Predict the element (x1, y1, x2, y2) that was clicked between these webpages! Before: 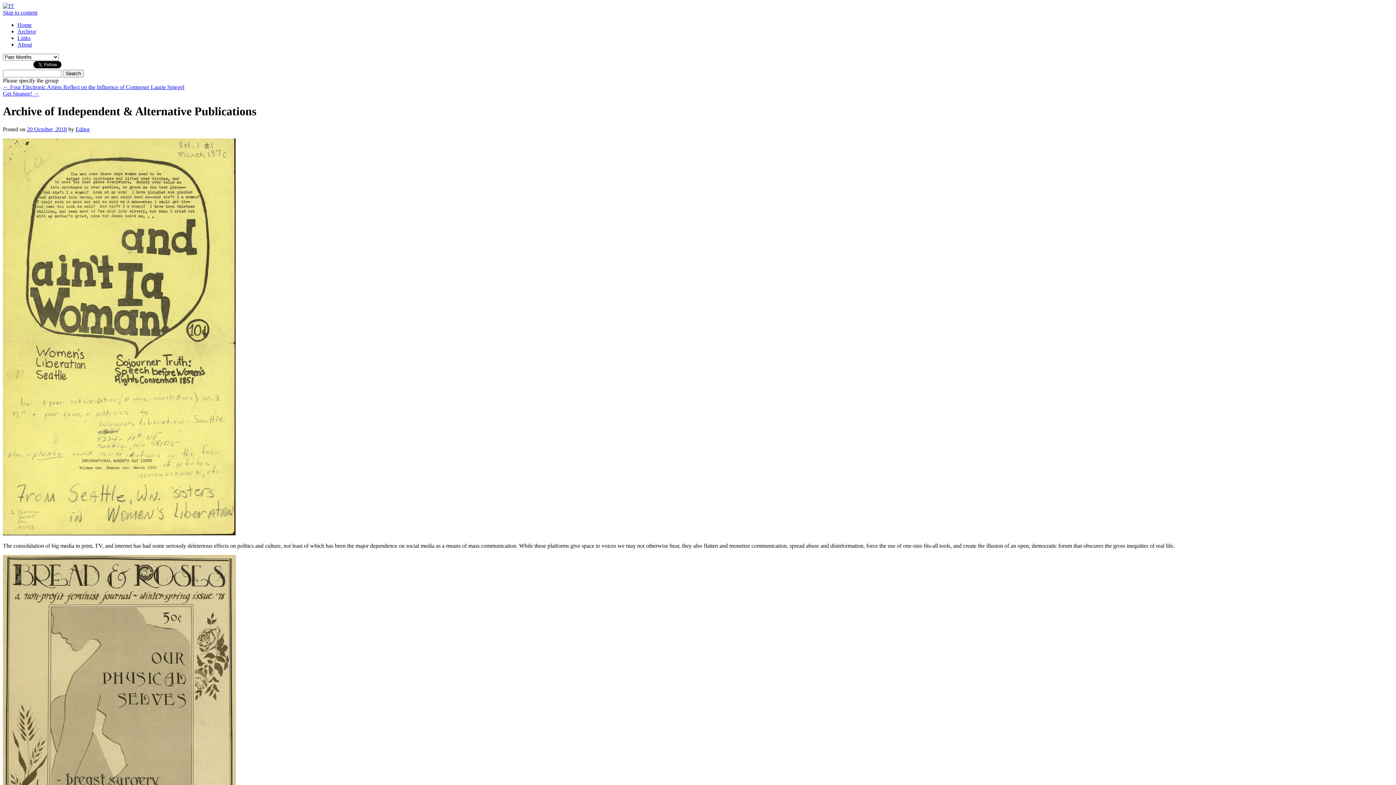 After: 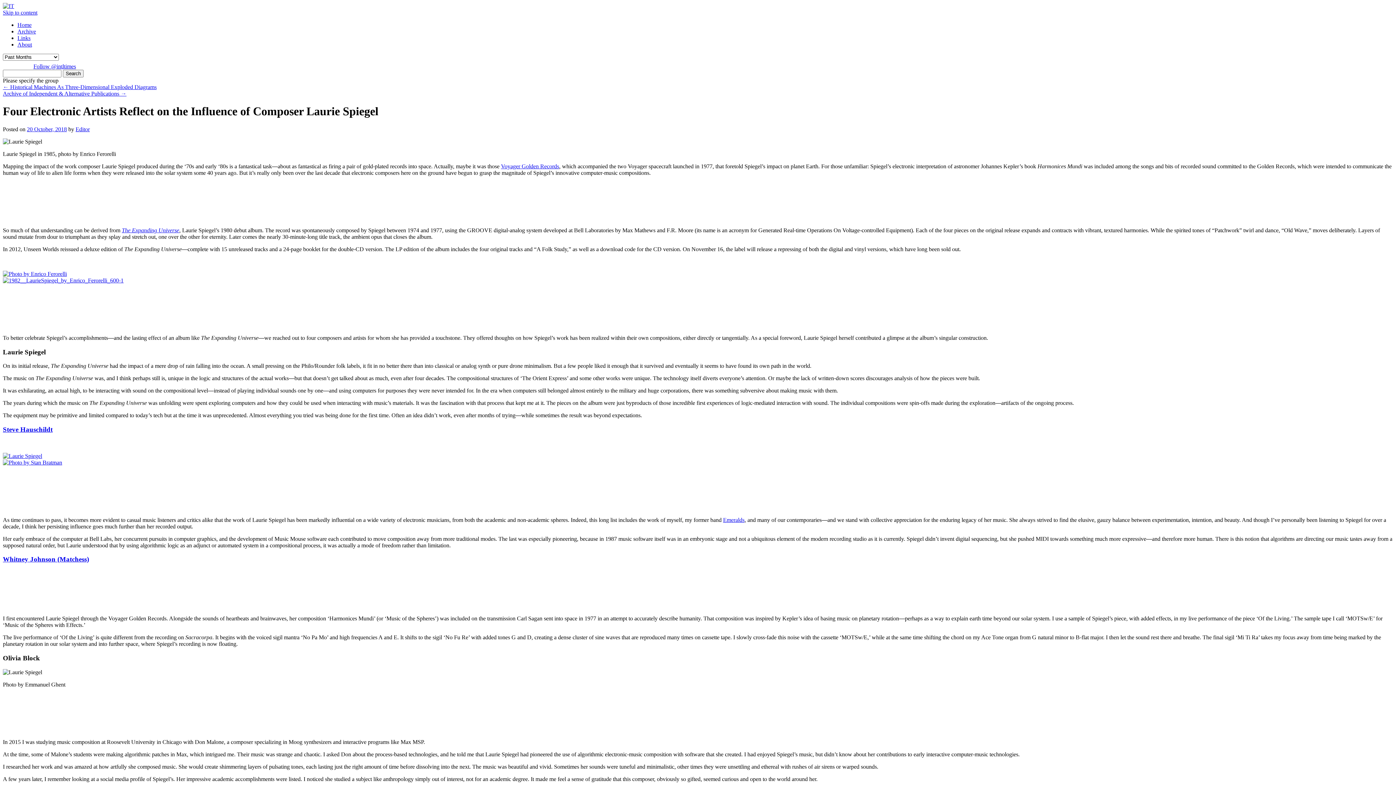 Action: bbox: (2, 84, 184, 90) label: ← Four Electronic Artists Reflect on the Influence of Composer Laurie Spiegel